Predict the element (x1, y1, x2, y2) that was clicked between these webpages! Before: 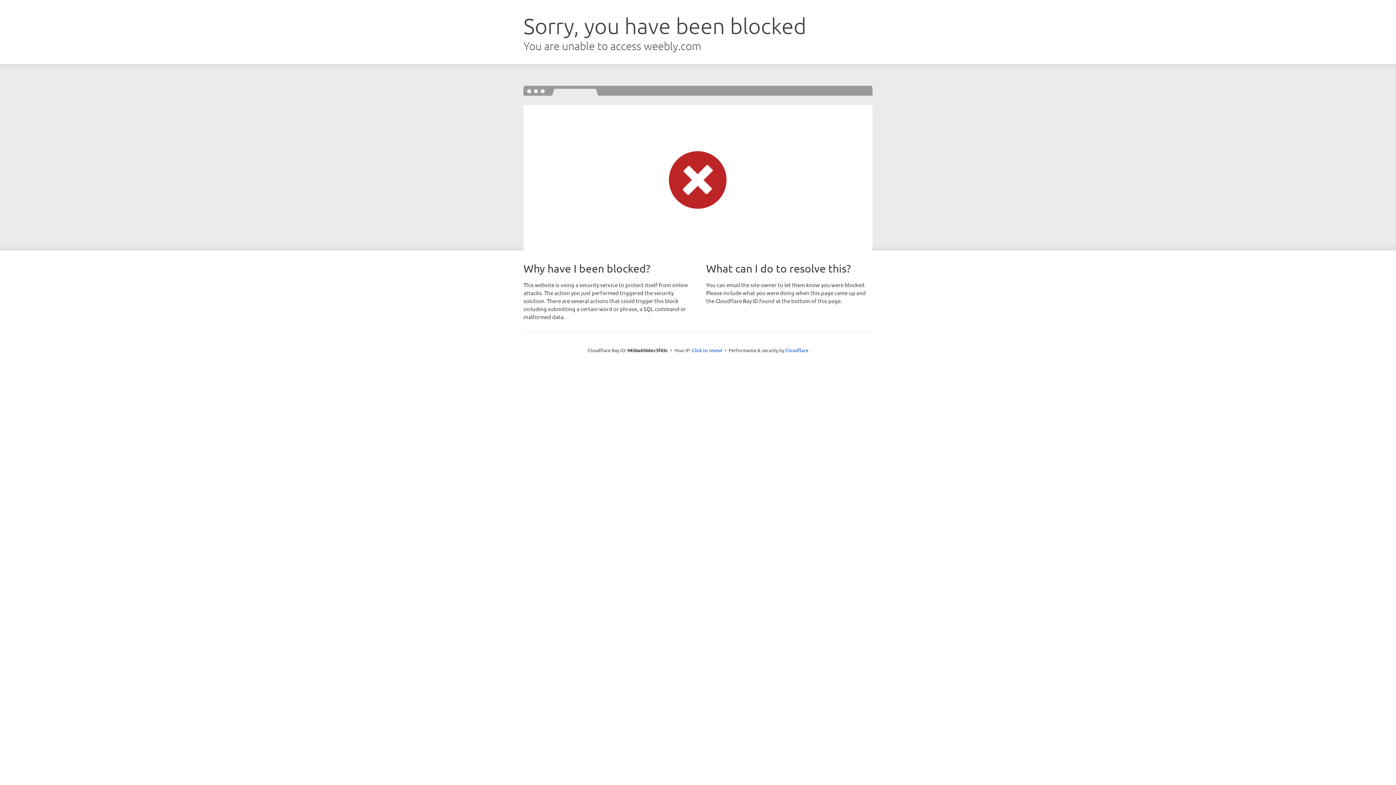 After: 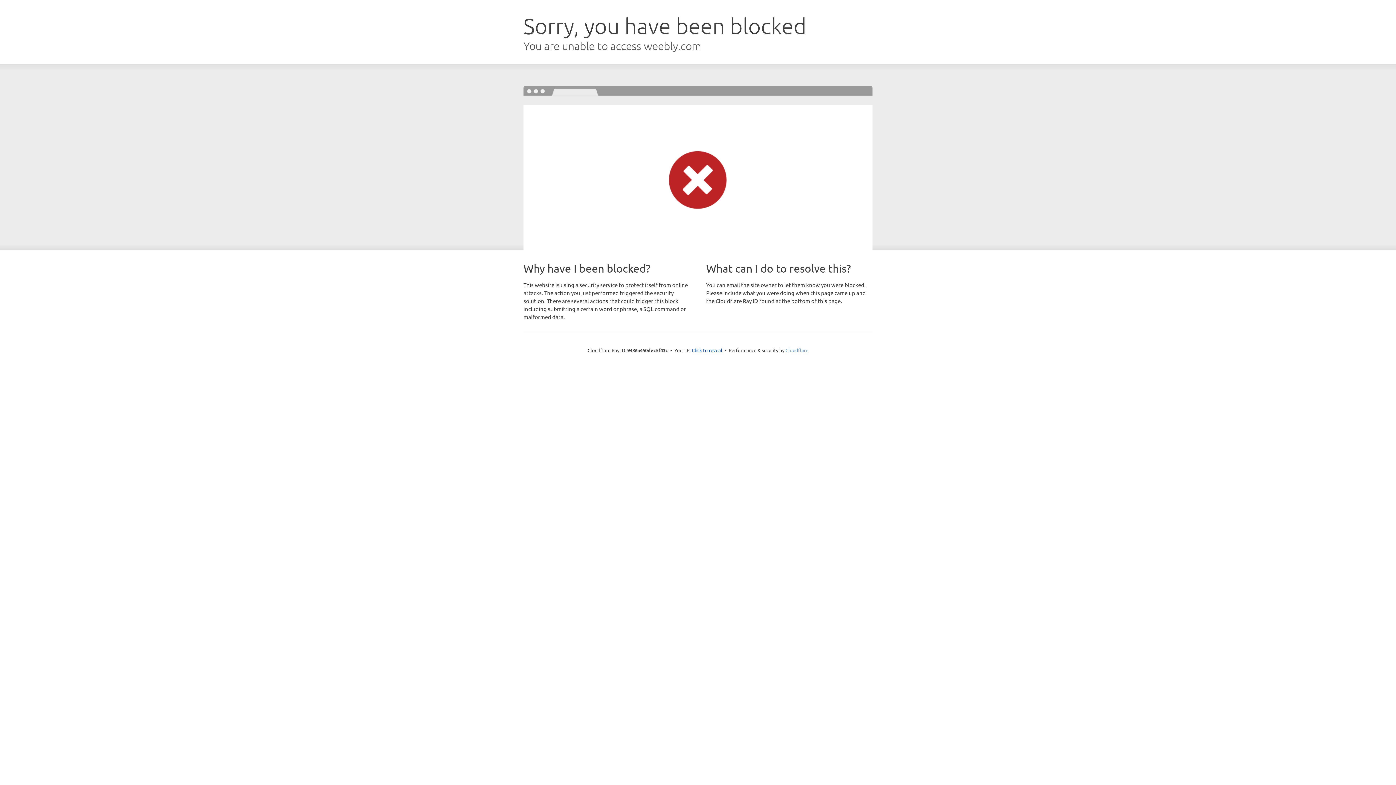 Action: label: Cloudflare bbox: (785, 347, 808, 353)